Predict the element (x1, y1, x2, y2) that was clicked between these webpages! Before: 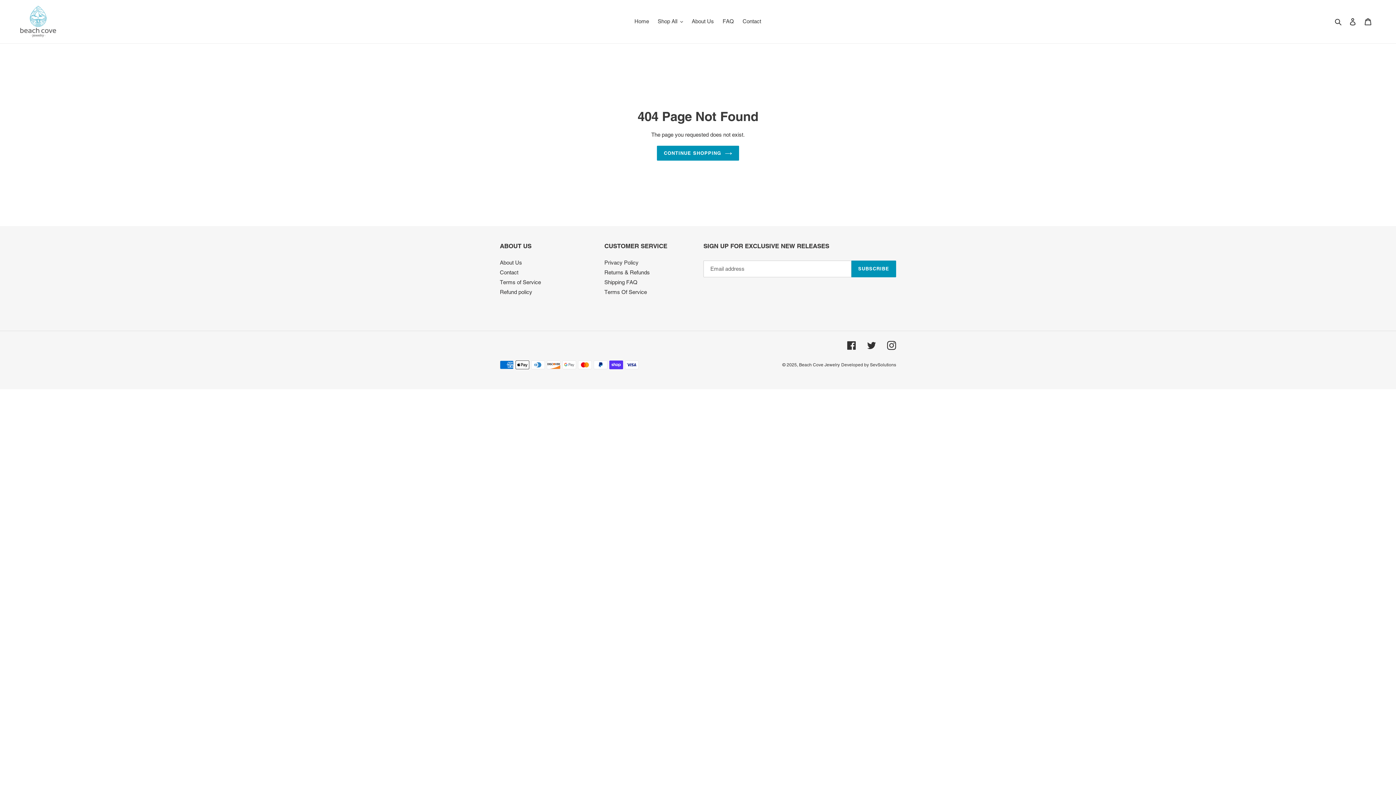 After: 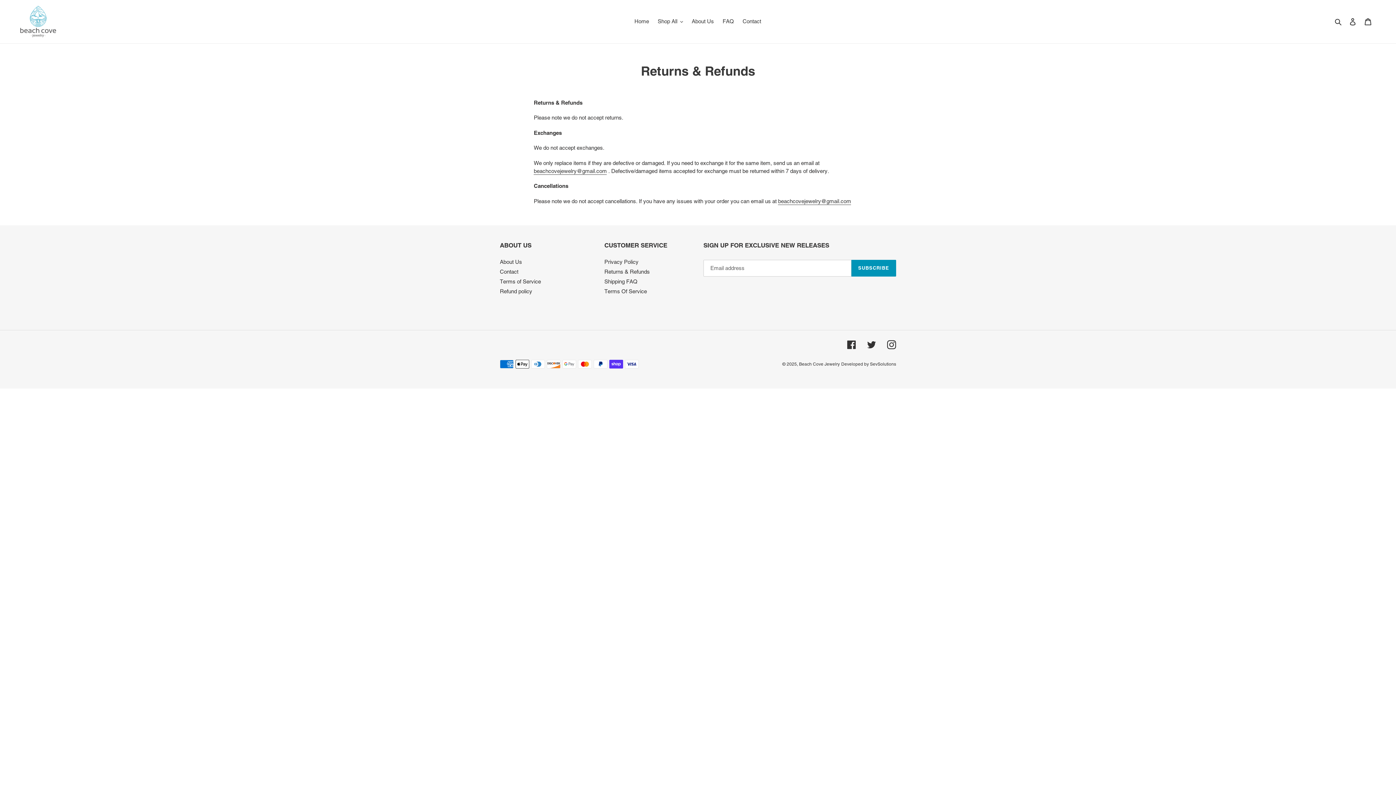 Action: bbox: (604, 269, 650, 275) label: Returns & Refunds